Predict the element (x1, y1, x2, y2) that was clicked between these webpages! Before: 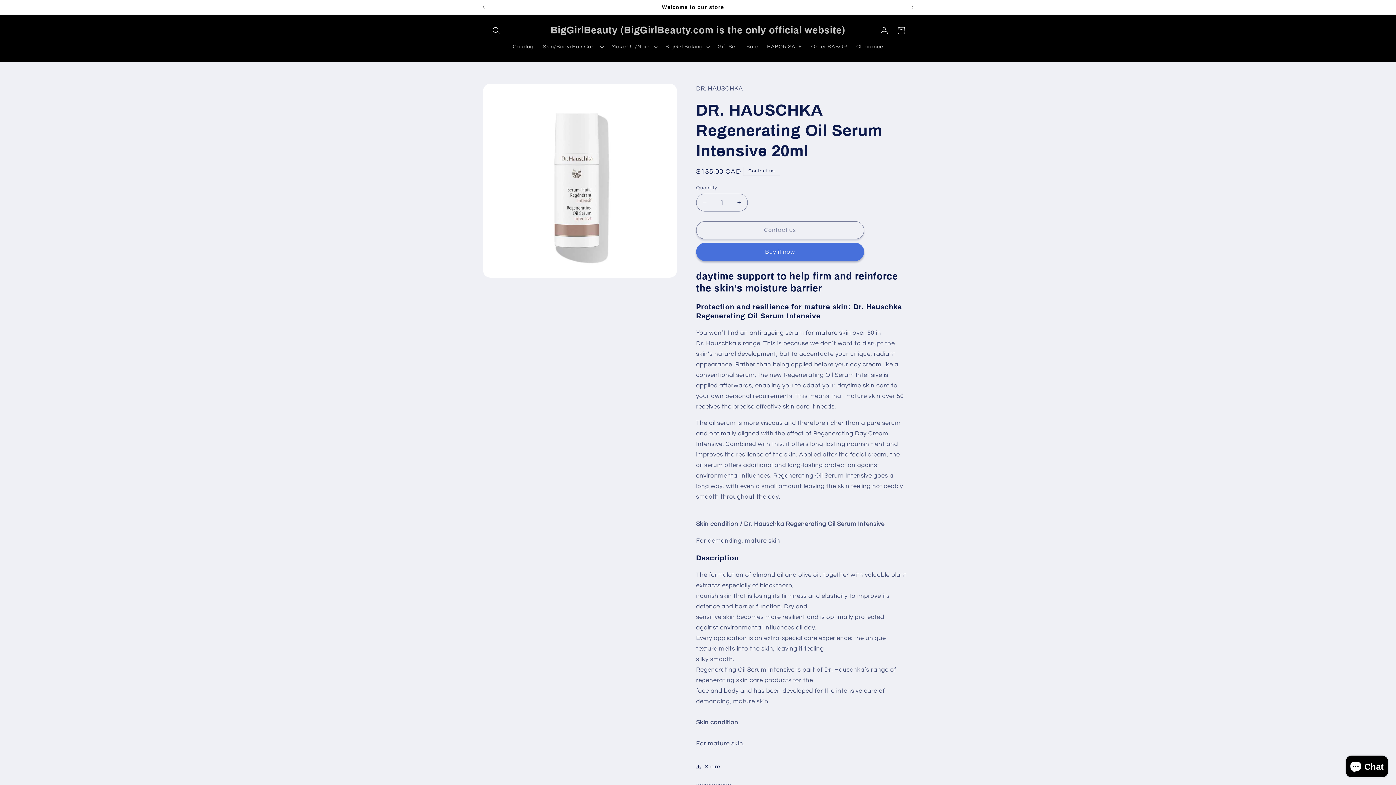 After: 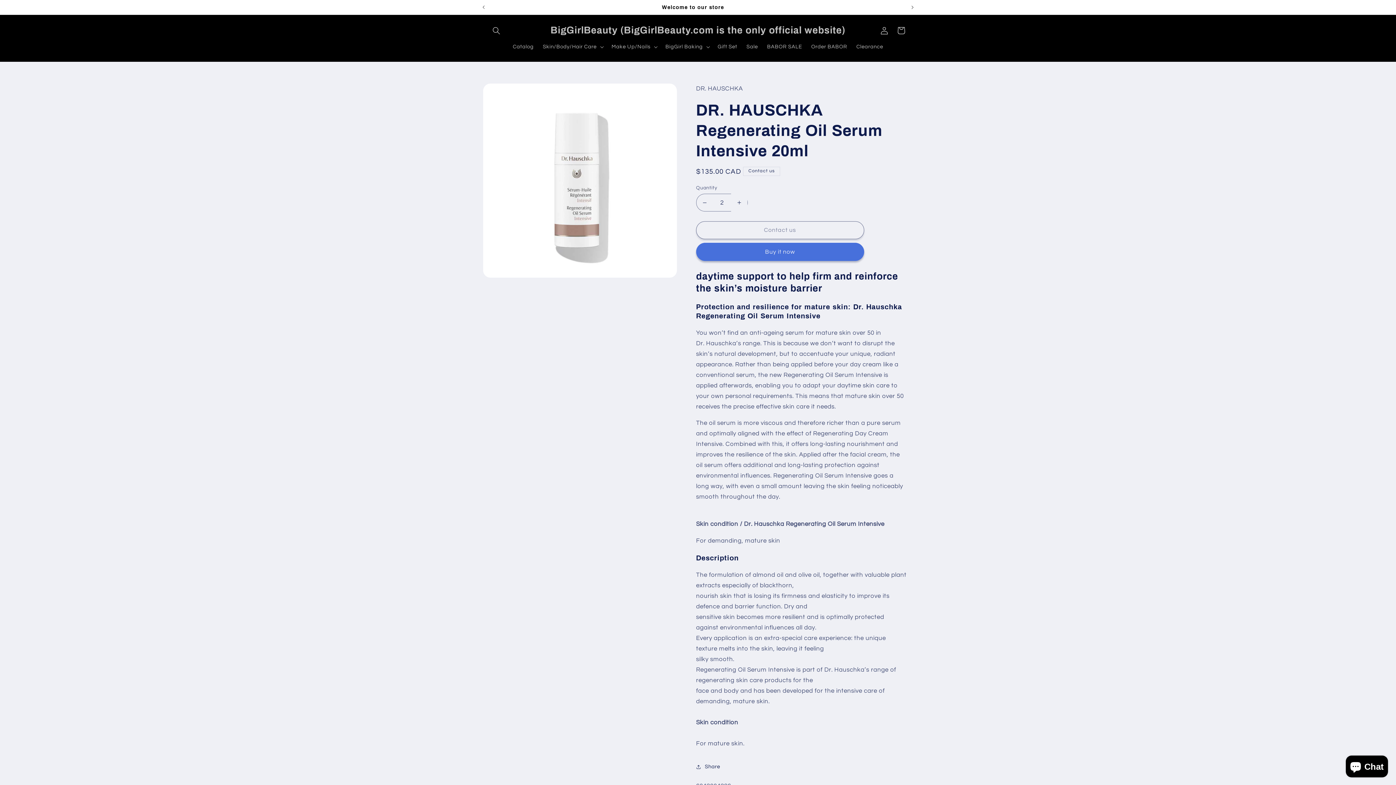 Action: label: Increase quantity for DR. HAUSCHKA Regenerating Oil Serum Intensive 20ml bbox: (731, 193, 747, 211)